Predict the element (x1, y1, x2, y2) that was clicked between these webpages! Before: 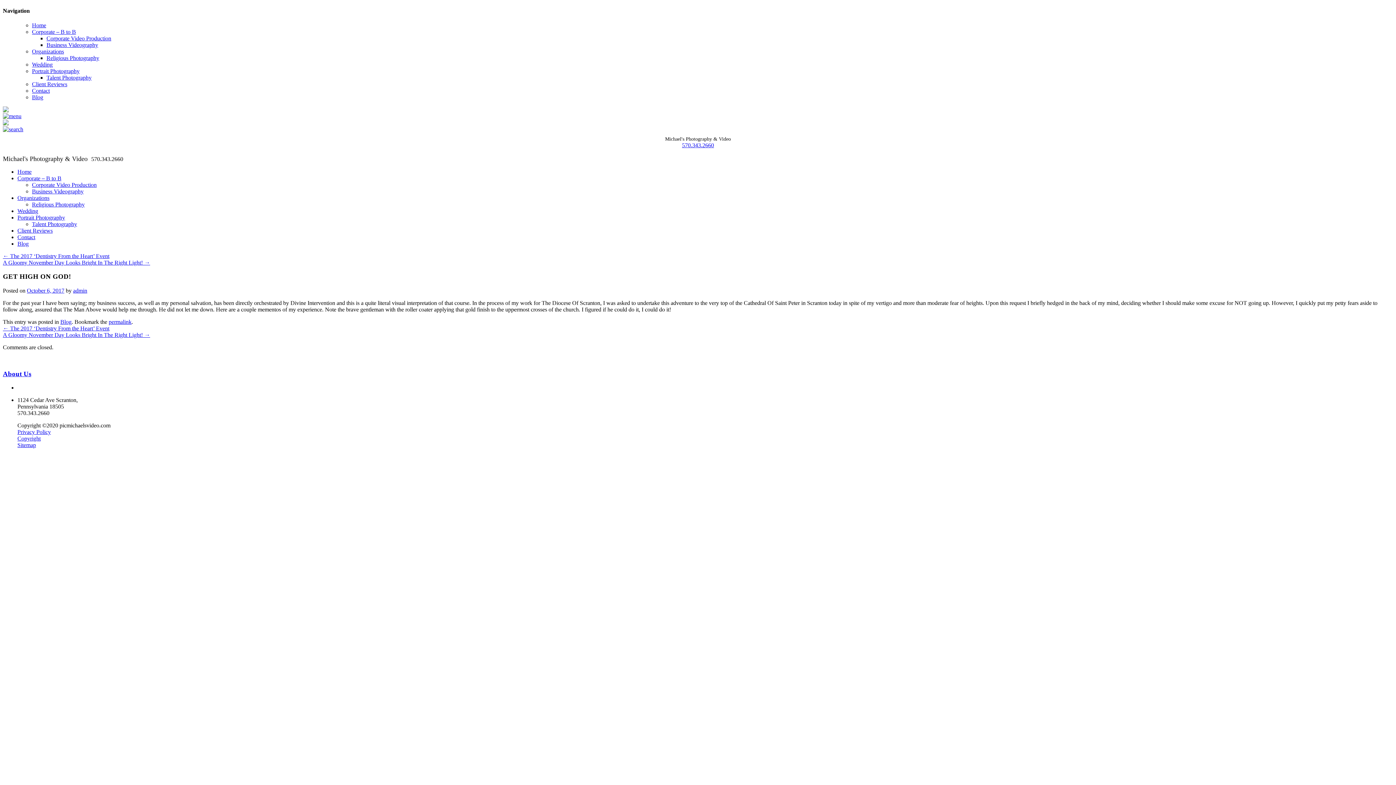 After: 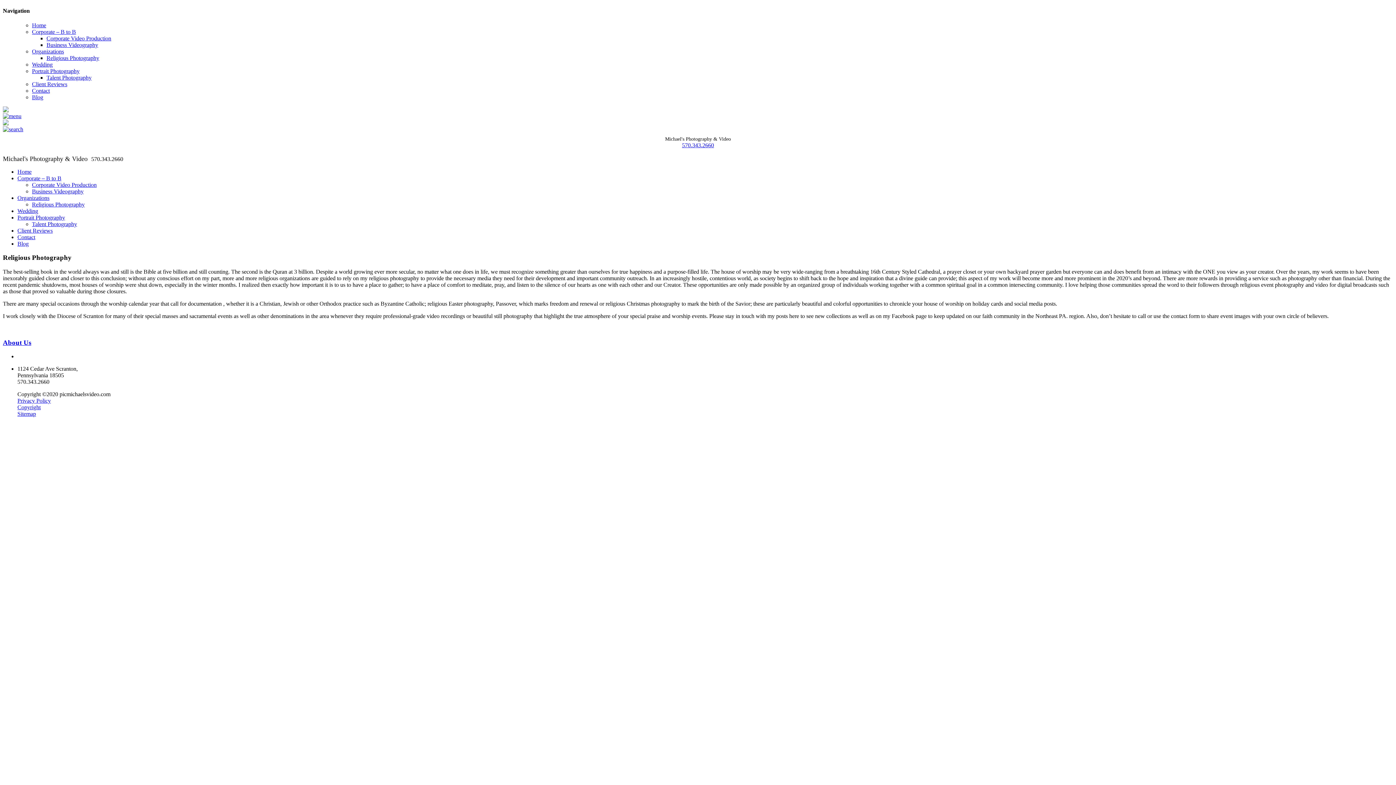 Action: label: Religious Photography bbox: (32, 201, 84, 207)